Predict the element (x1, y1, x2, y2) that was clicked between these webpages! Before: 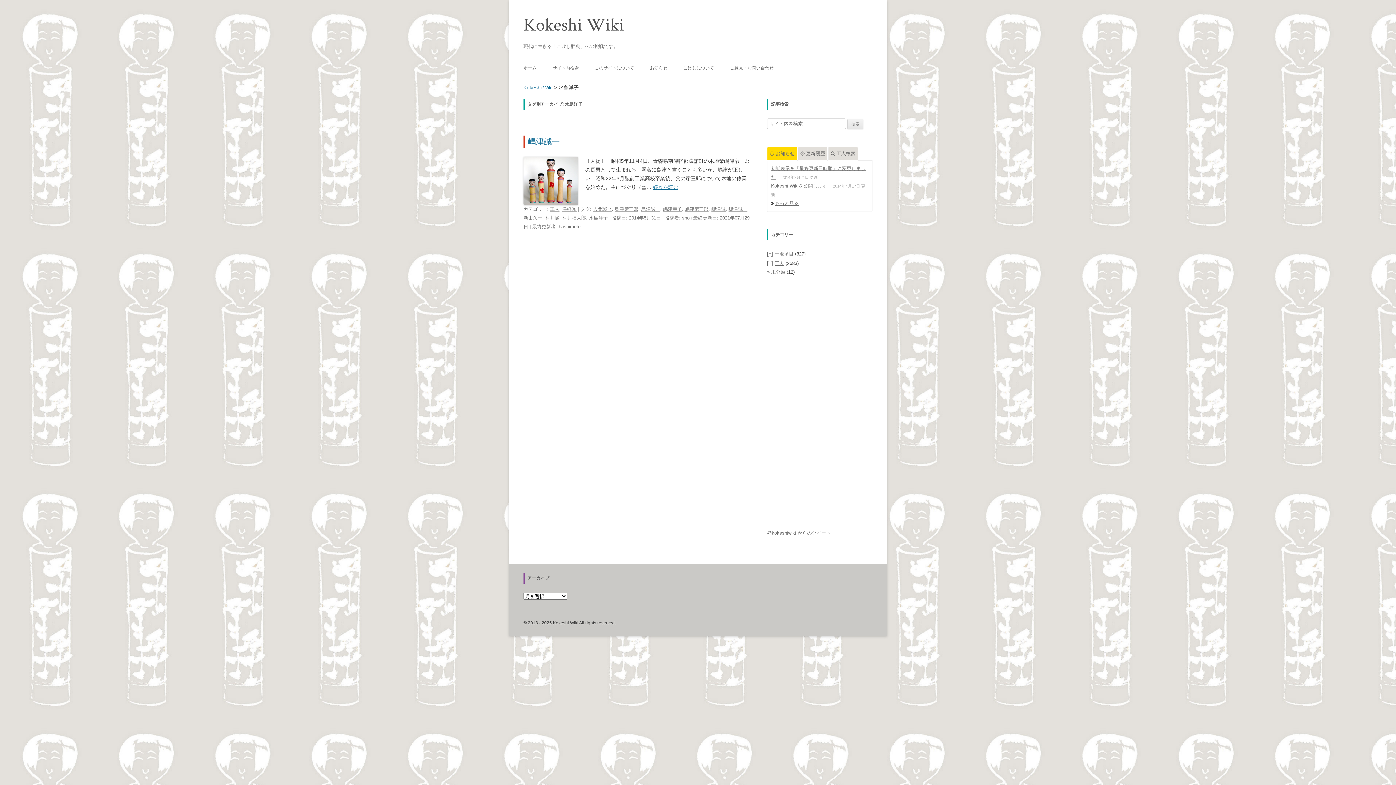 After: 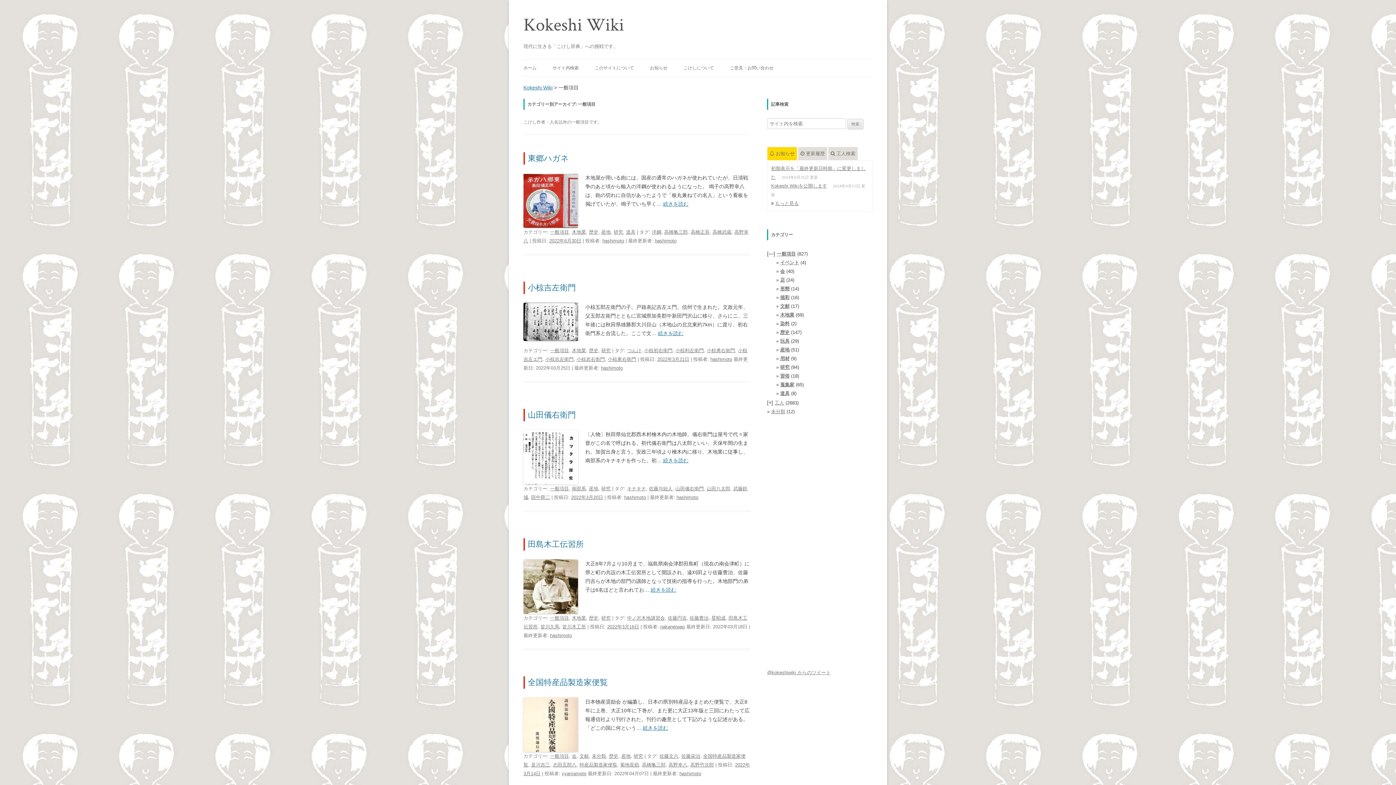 Action: bbox: (774, 251, 793, 256) label: 一般項目